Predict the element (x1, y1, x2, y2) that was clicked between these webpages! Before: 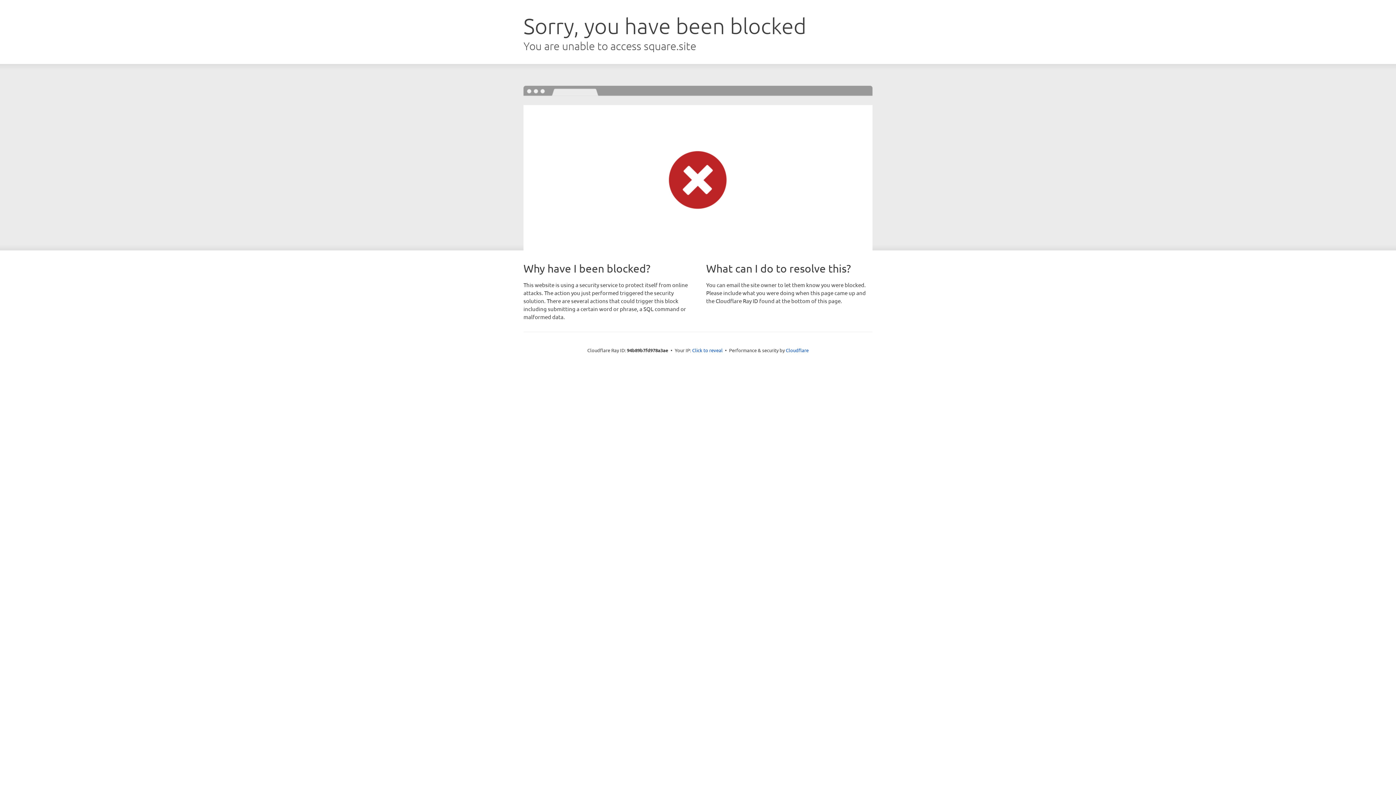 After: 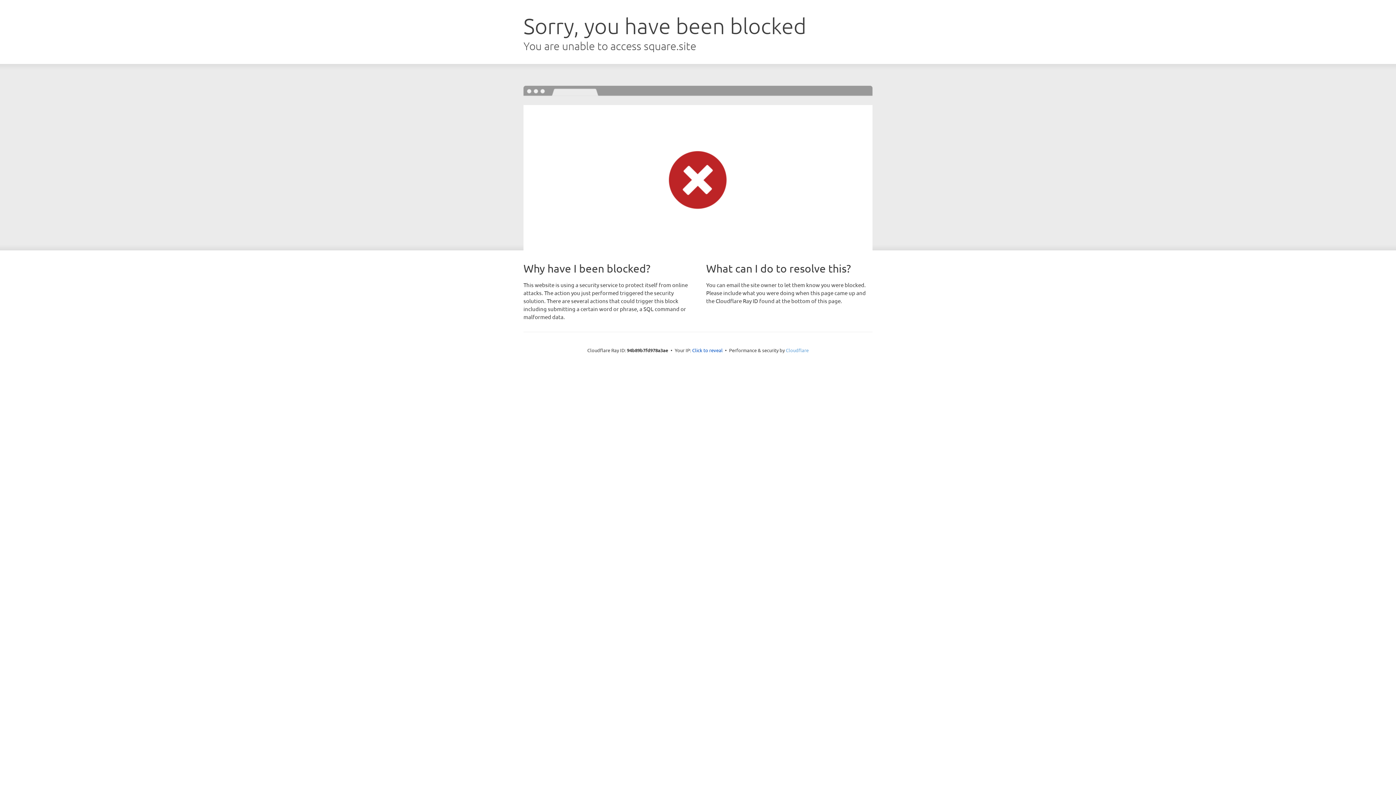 Action: bbox: (786, 347, 808, 353) label: Cloudflare